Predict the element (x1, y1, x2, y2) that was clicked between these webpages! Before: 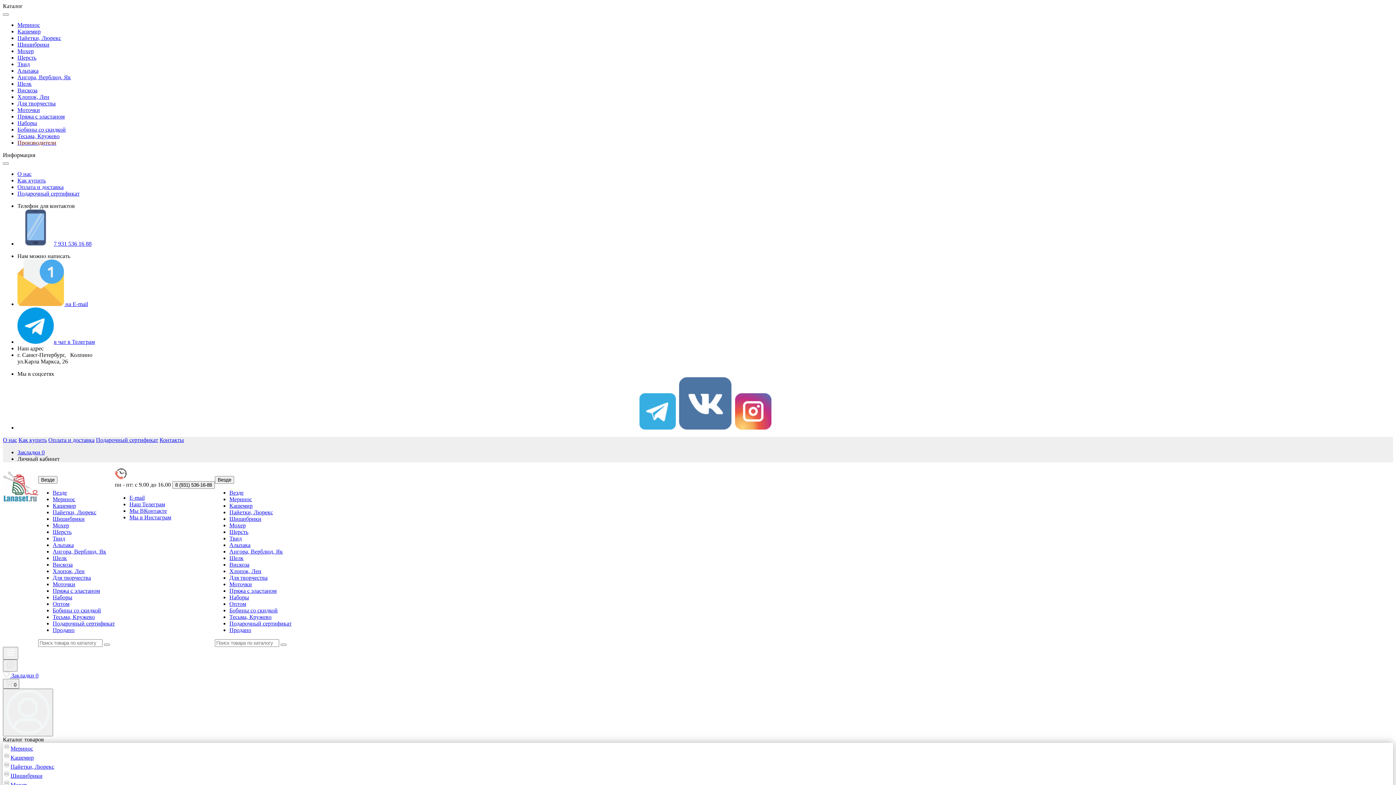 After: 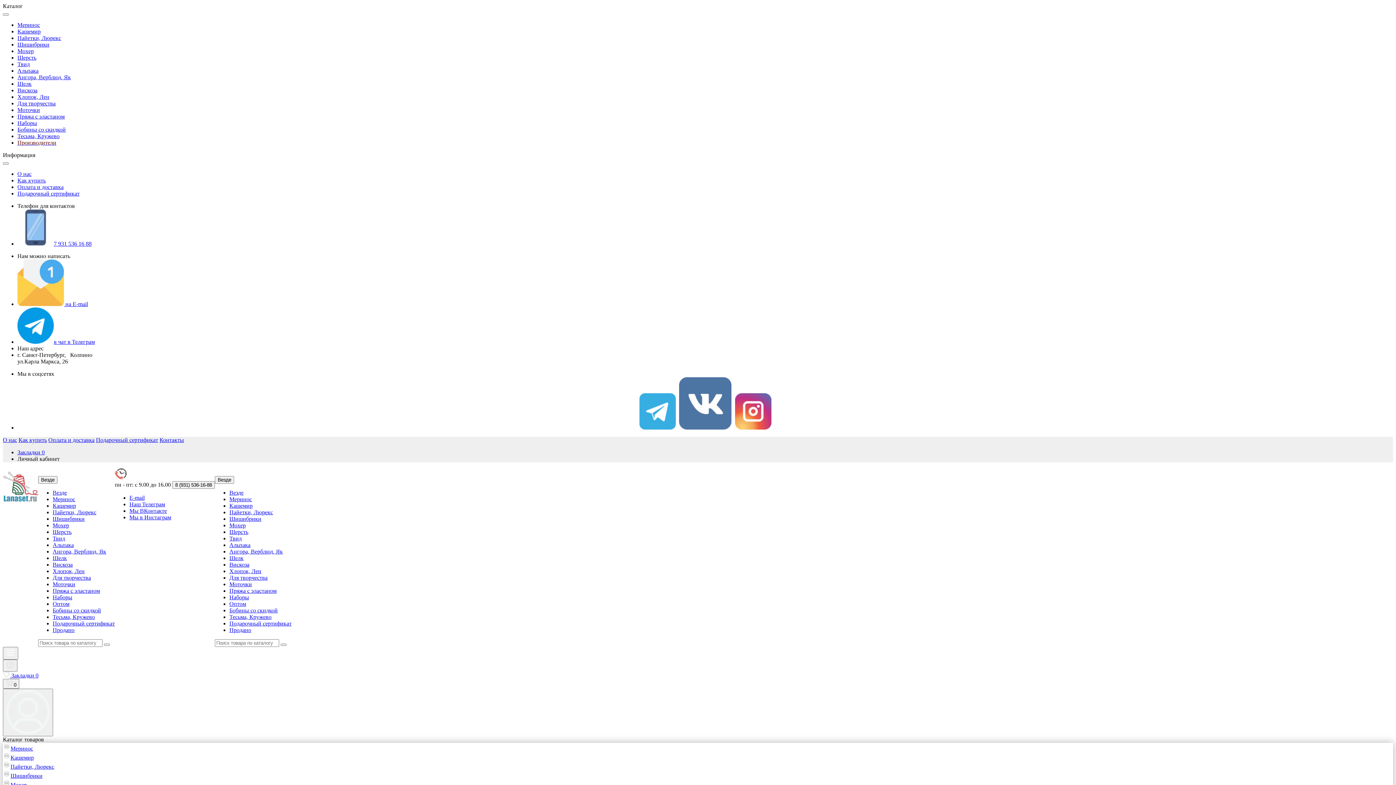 Action: bbox: (52, 555, 66, 561) label: Шелк